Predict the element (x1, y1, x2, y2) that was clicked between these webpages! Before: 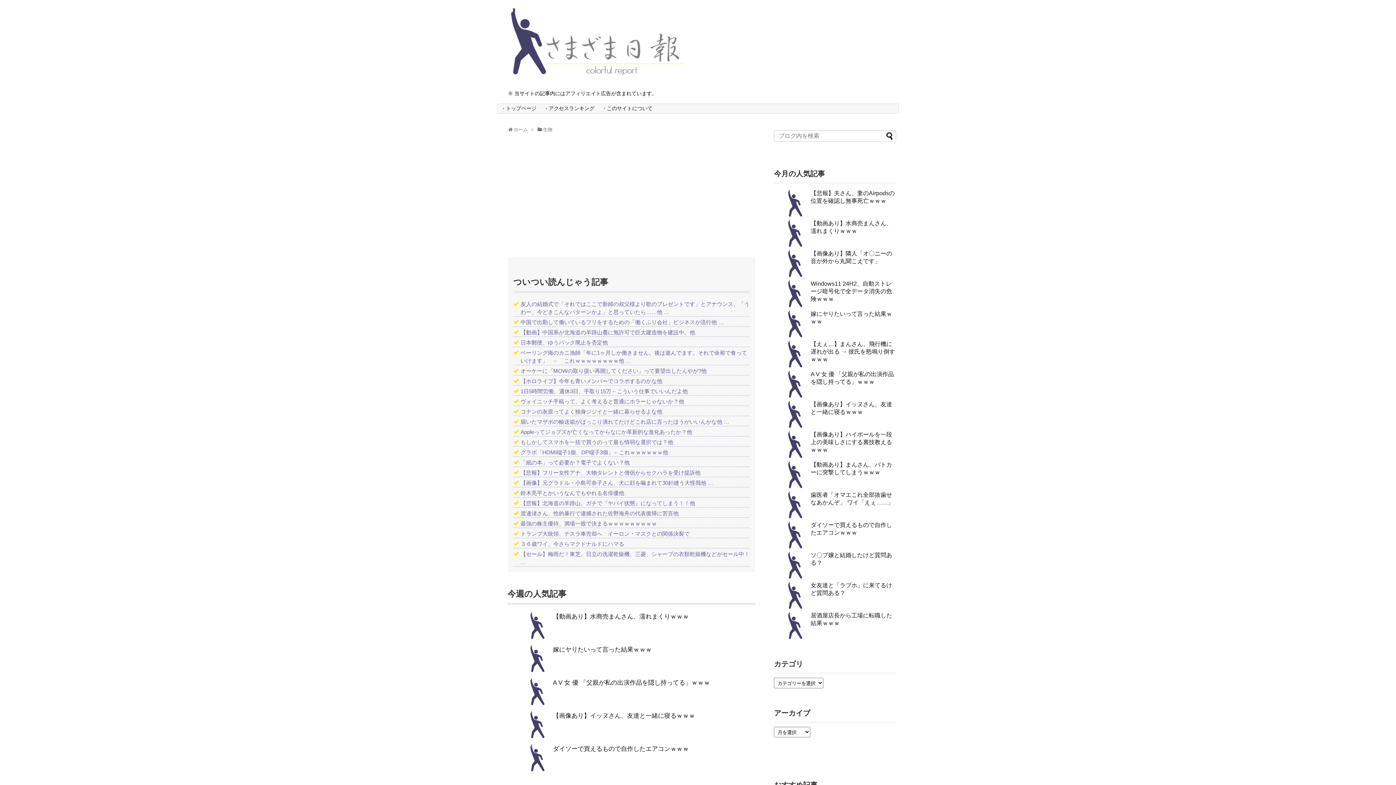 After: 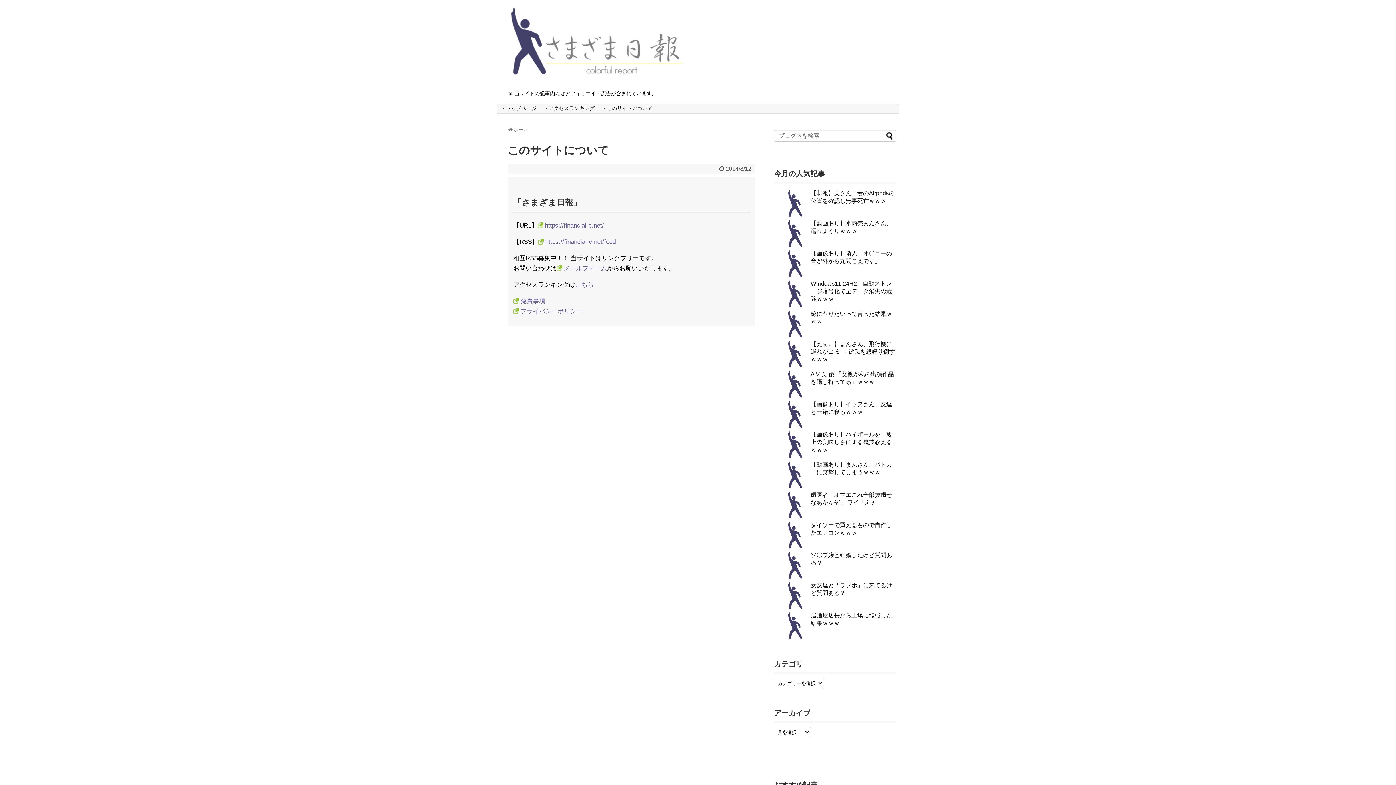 Action: bbox: (598, 104, 656, 113) label: ・このサイトについて